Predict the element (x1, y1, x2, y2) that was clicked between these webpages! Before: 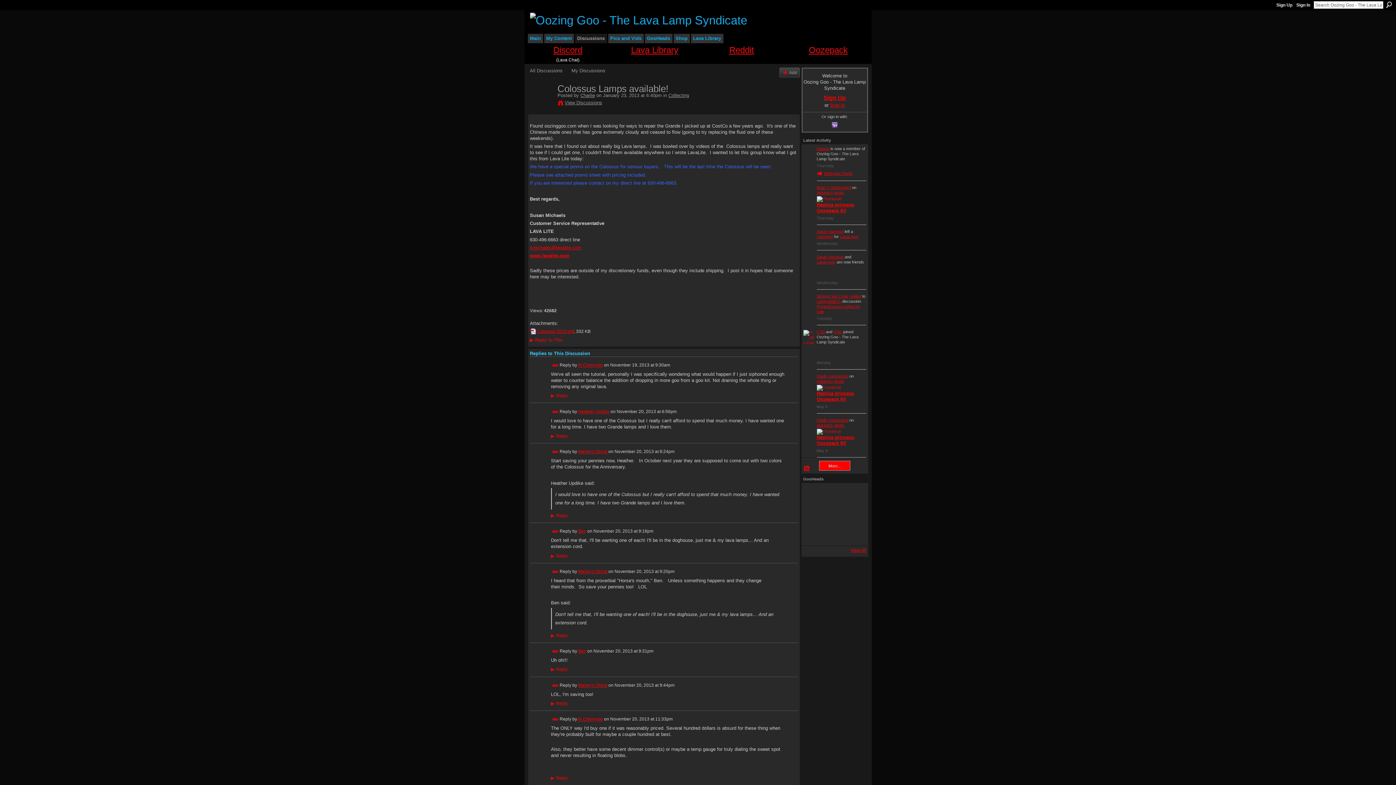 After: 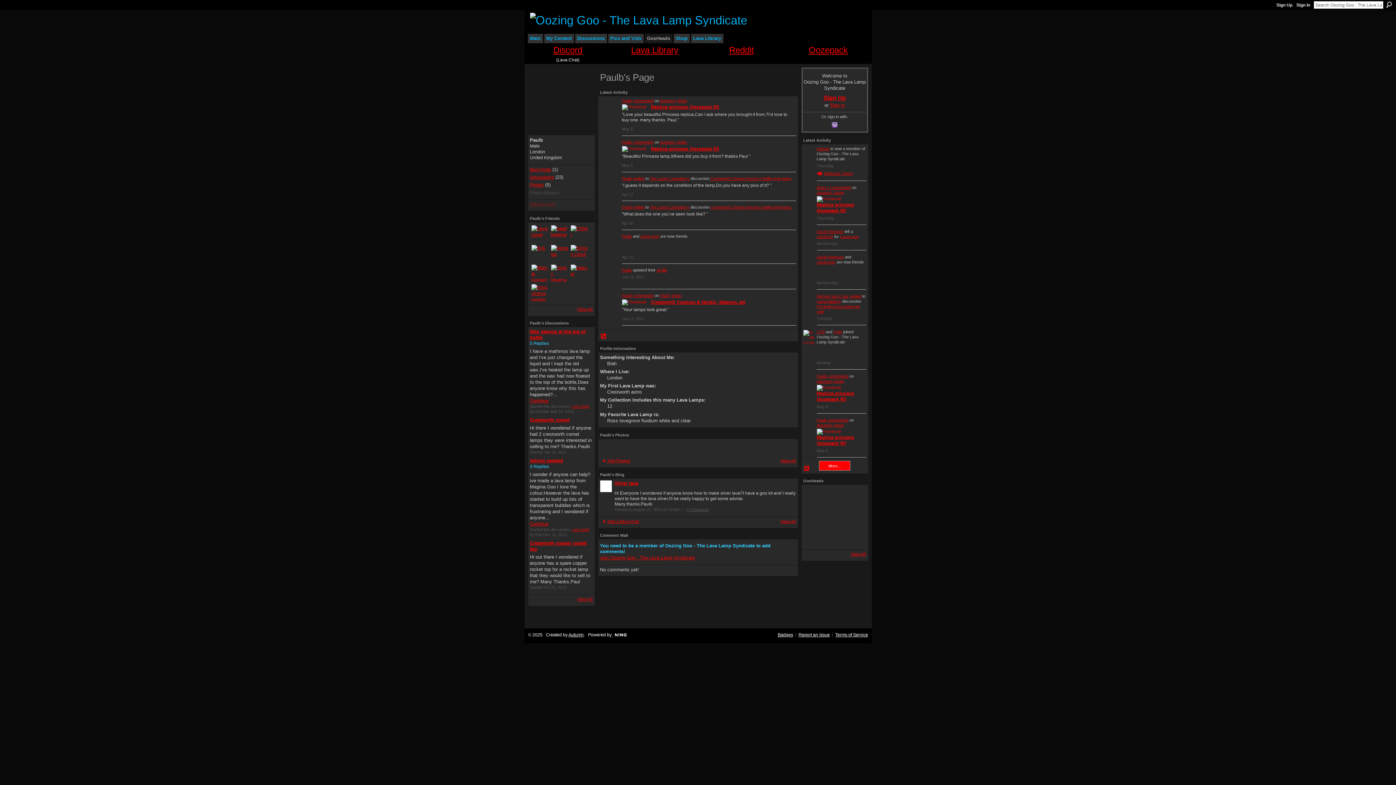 Action: bbox: (816, 374, 826, 378) label: Paulb